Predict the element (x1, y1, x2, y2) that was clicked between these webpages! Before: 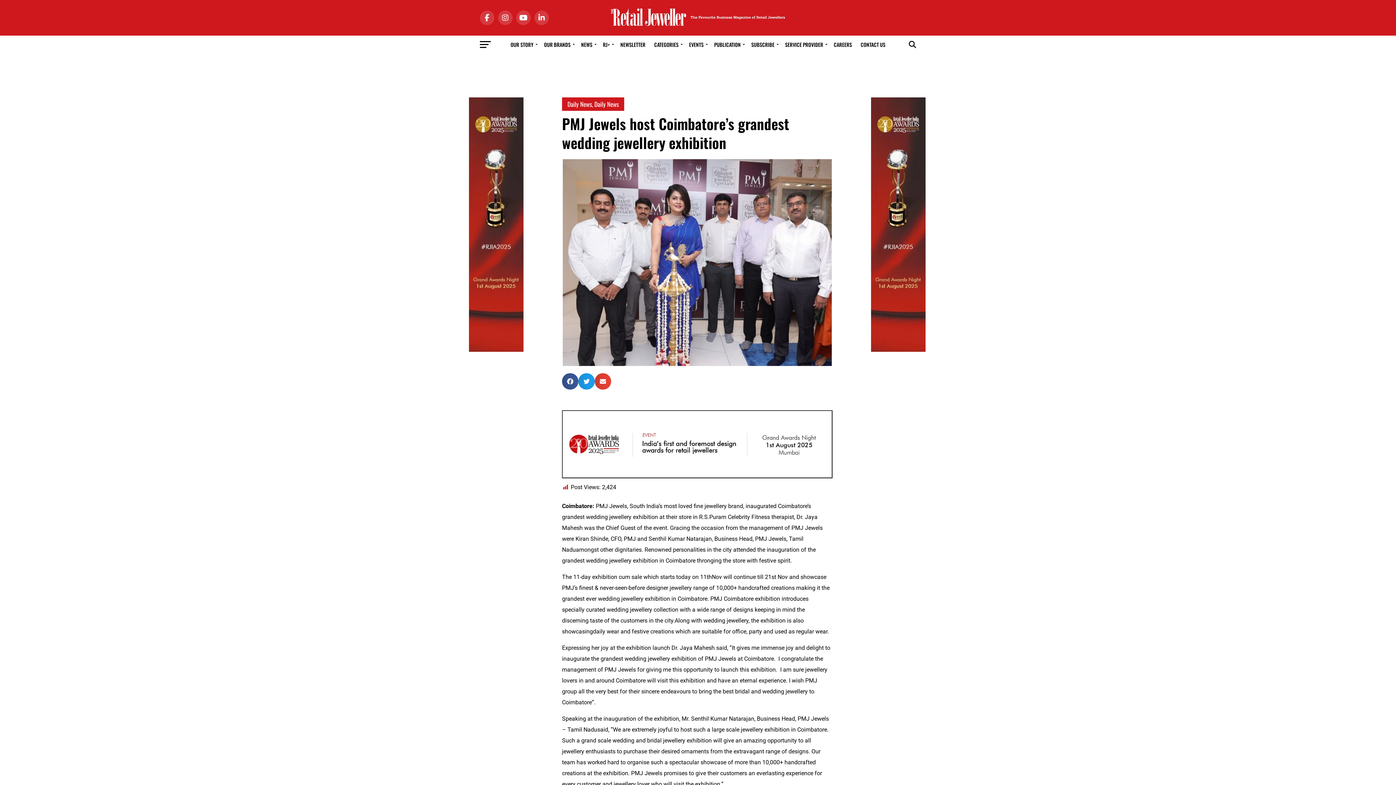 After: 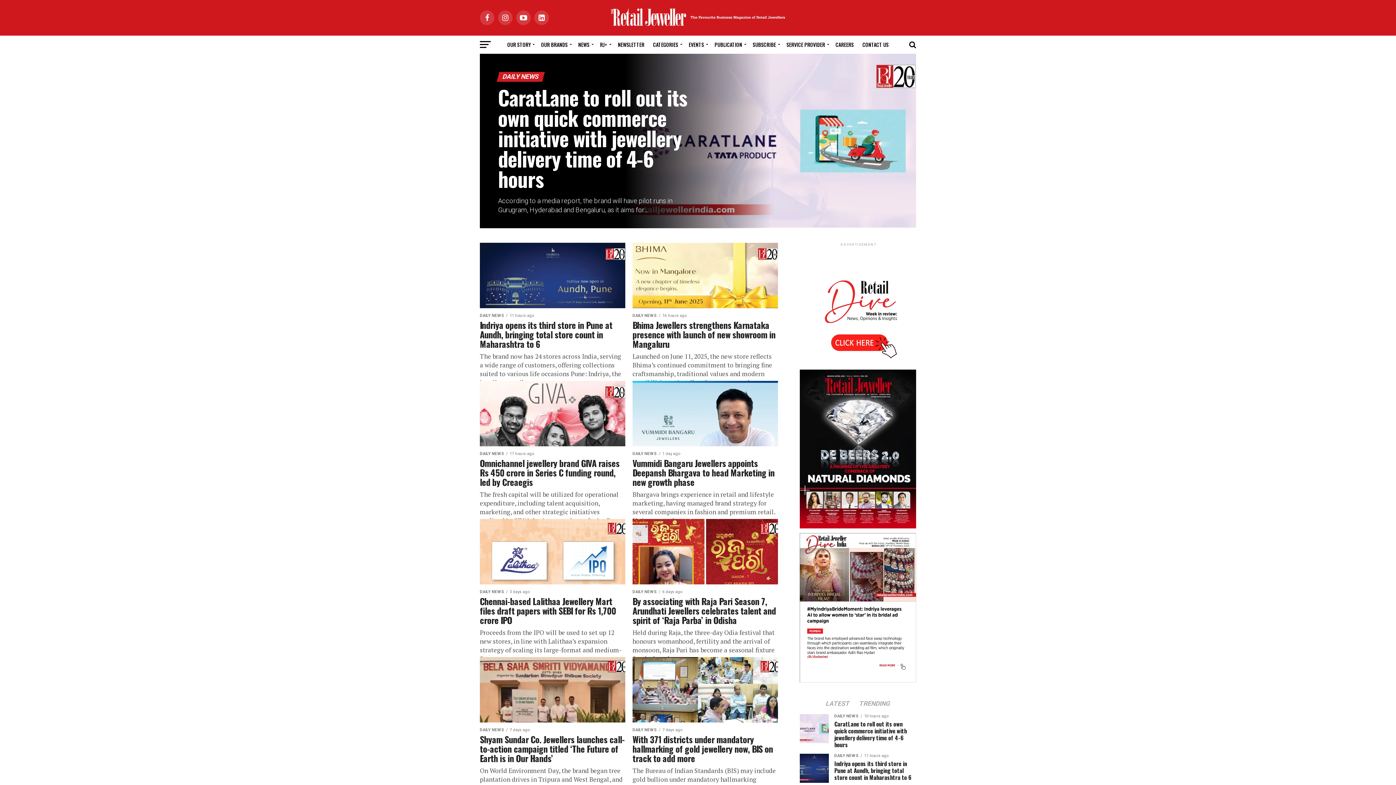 Action: bbox: (594, 99, 618, 108) label: Daily News